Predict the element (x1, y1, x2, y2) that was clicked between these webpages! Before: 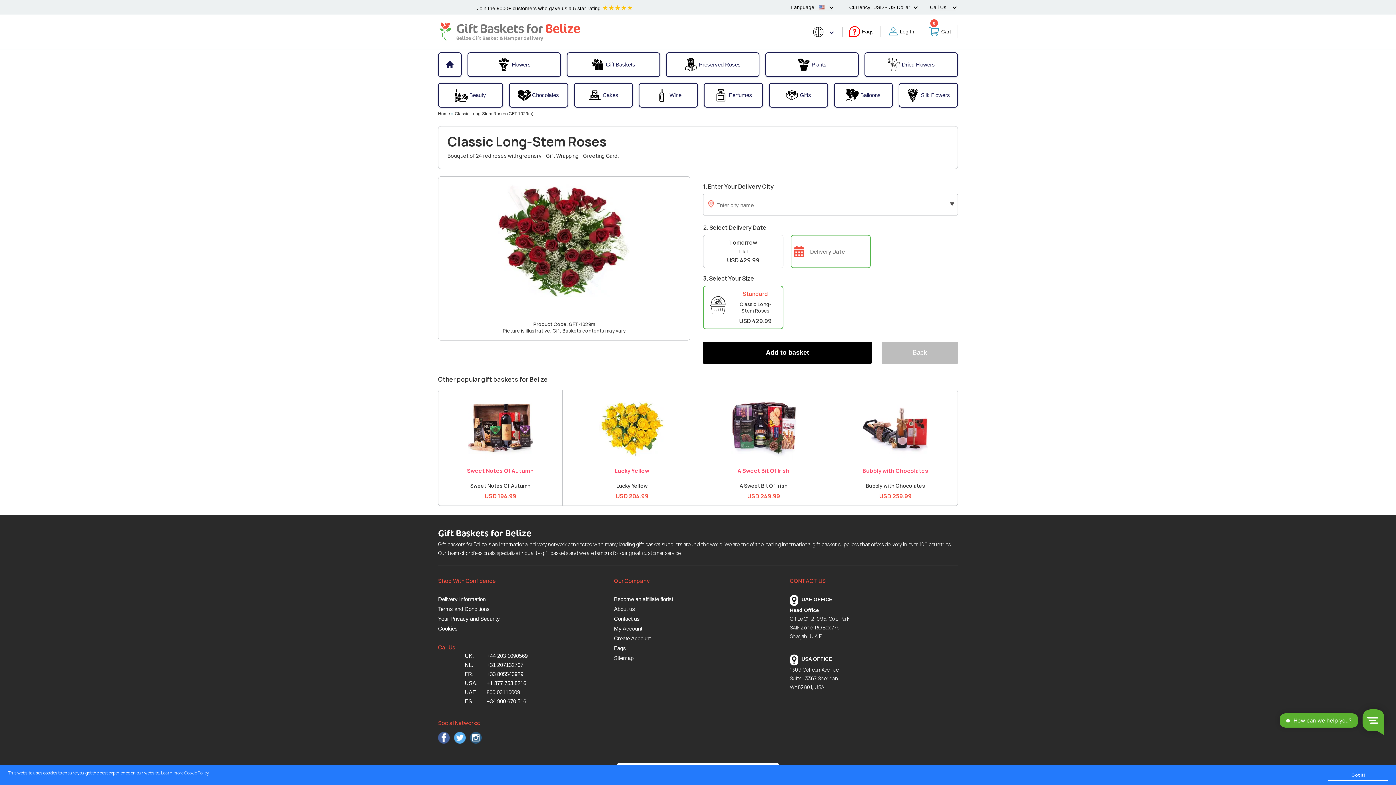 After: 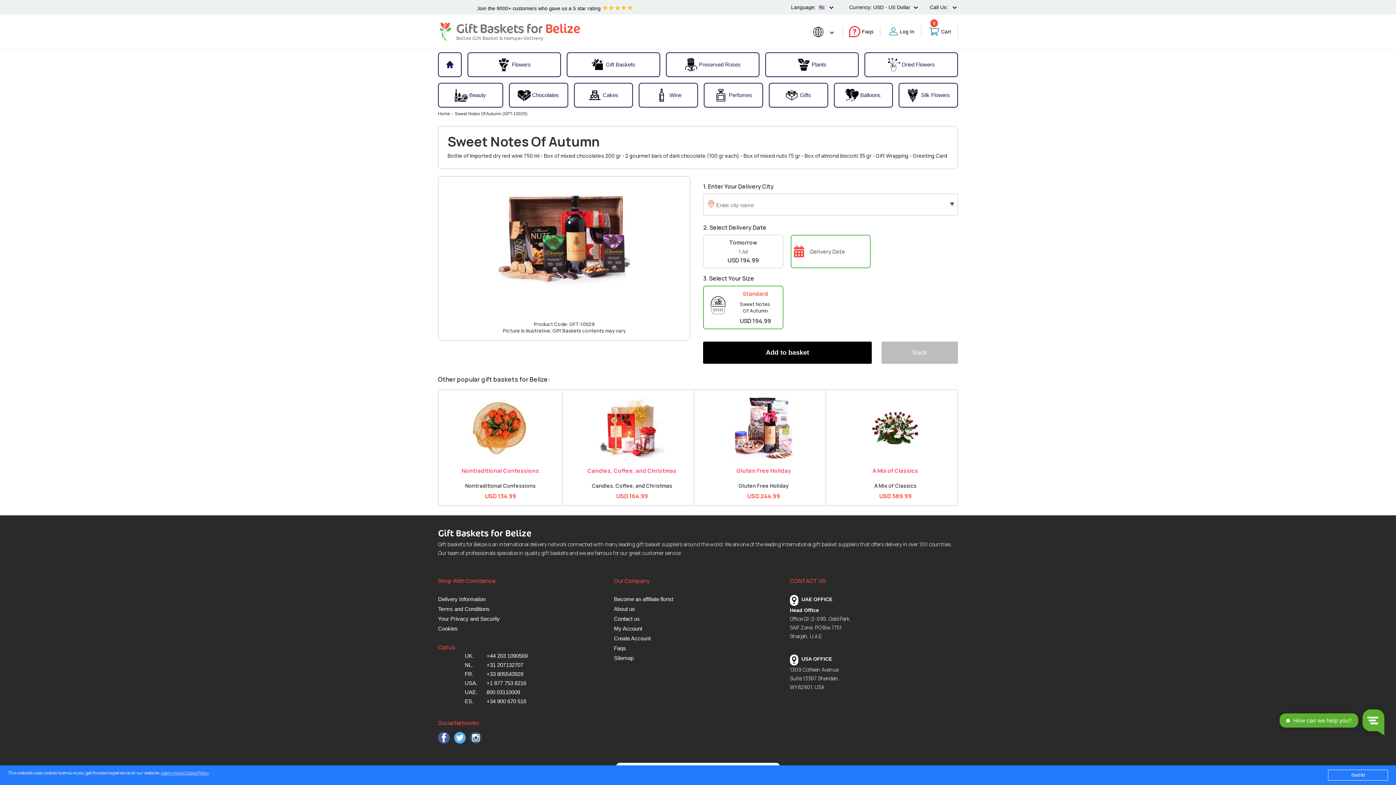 Action: bbox: (444, 468, 557, 473) label: Sweet Notes Of Autumn